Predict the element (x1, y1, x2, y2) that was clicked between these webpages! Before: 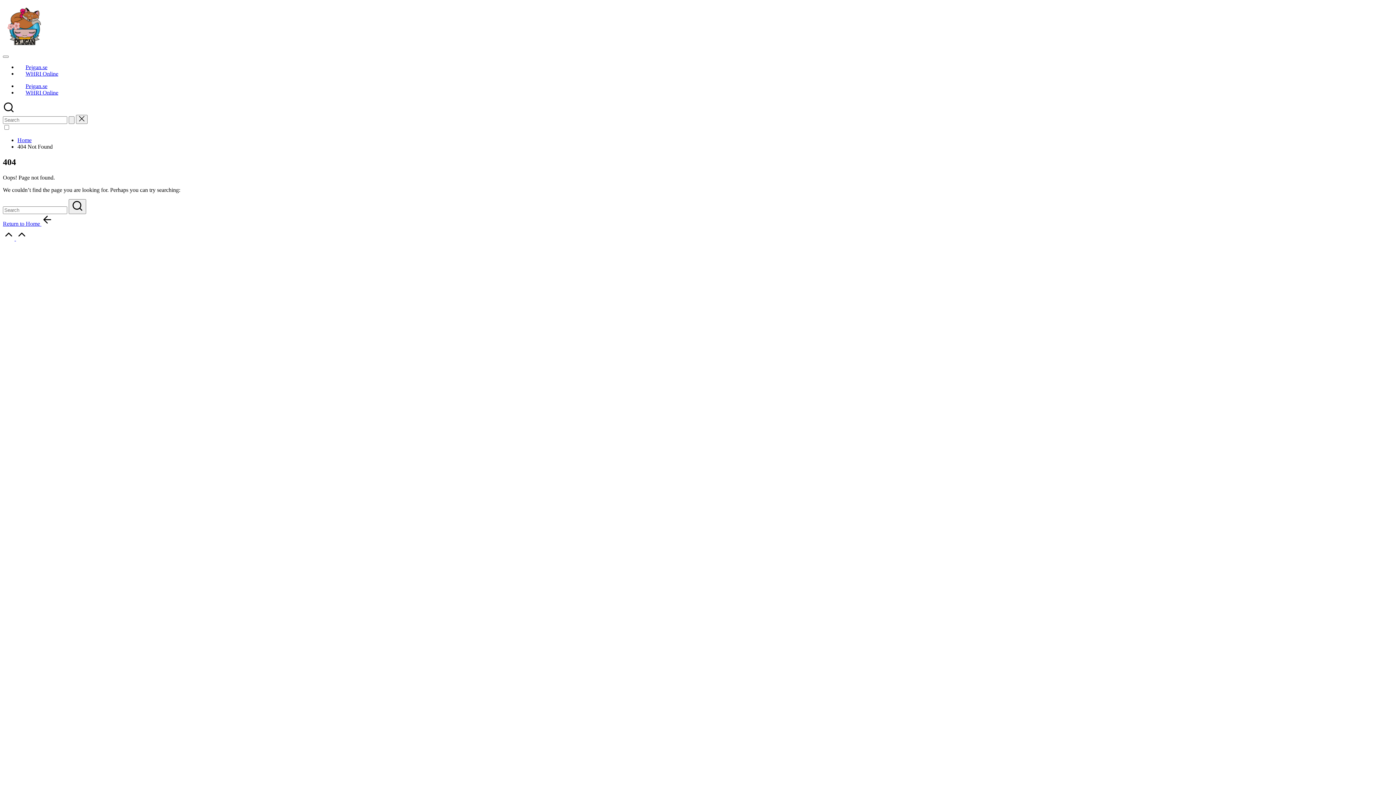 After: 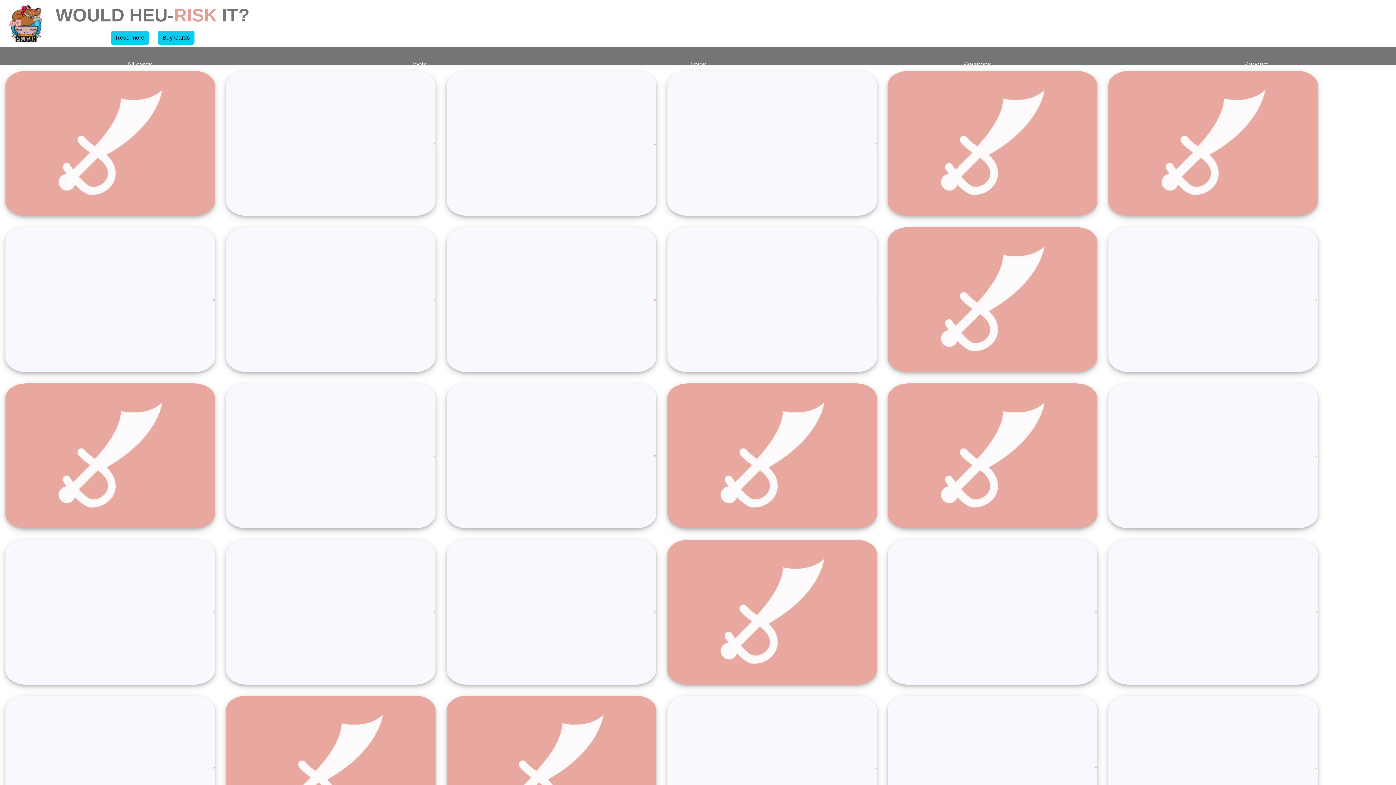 Action: bbox: (17, 68, 66, 79) label: WHRI Online